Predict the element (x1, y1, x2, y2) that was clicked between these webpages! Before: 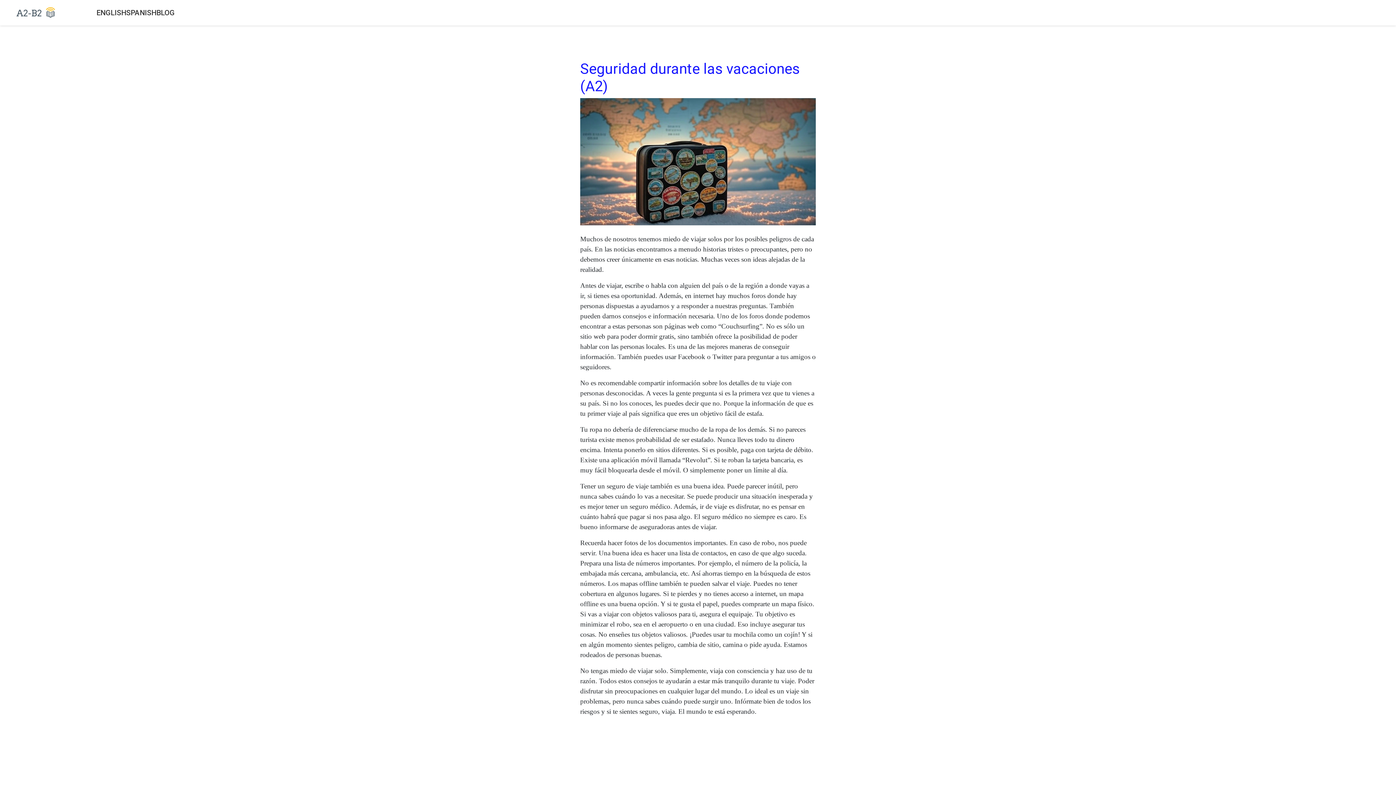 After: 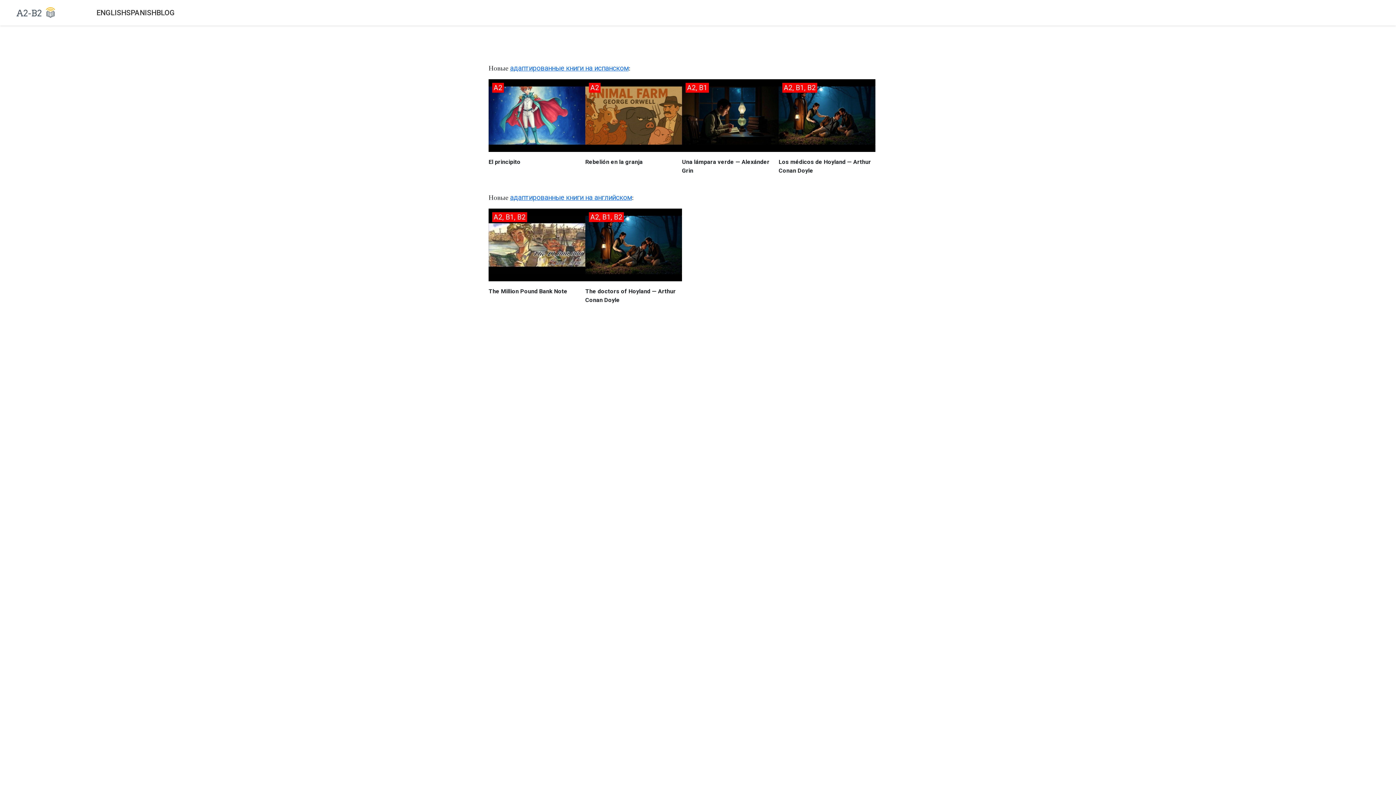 Action: bbox: (10, 5, 60, 20)